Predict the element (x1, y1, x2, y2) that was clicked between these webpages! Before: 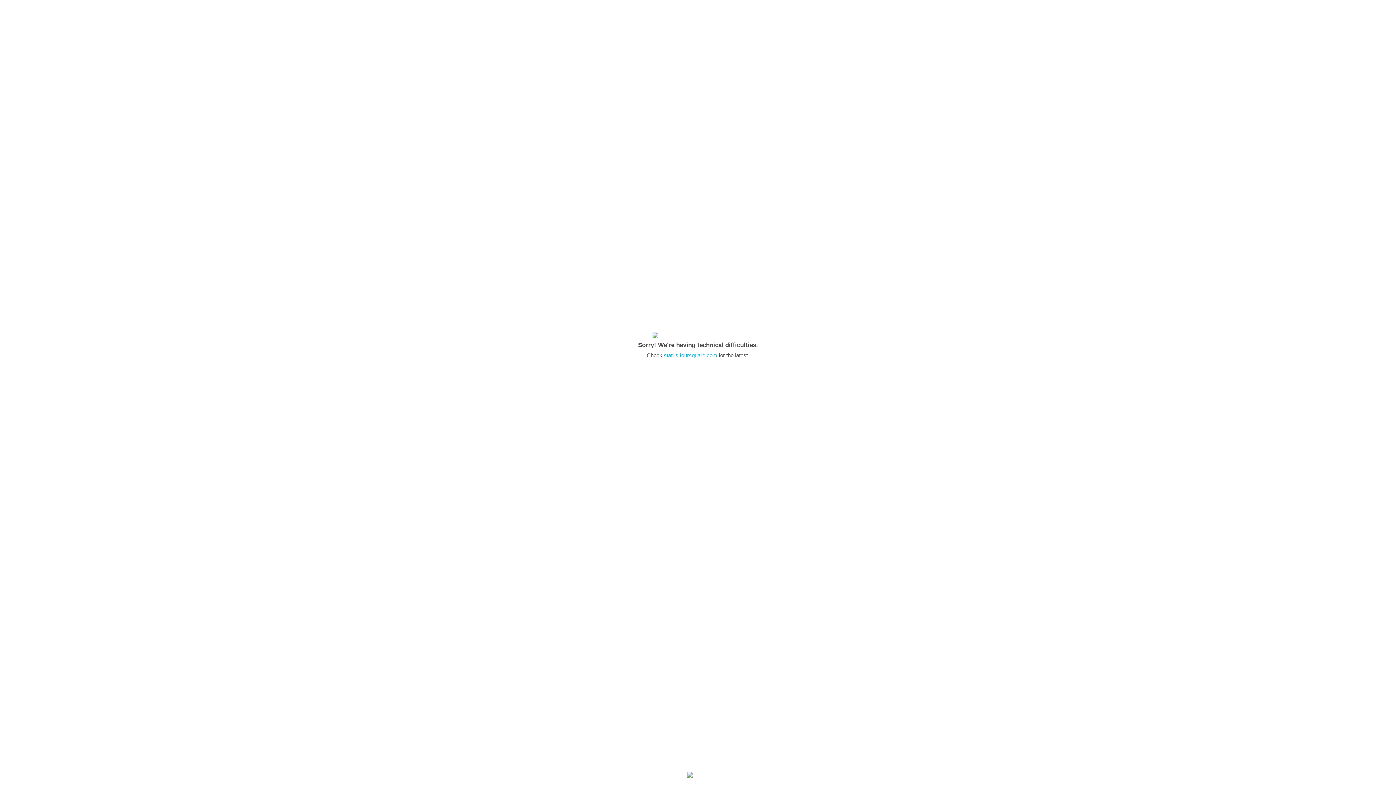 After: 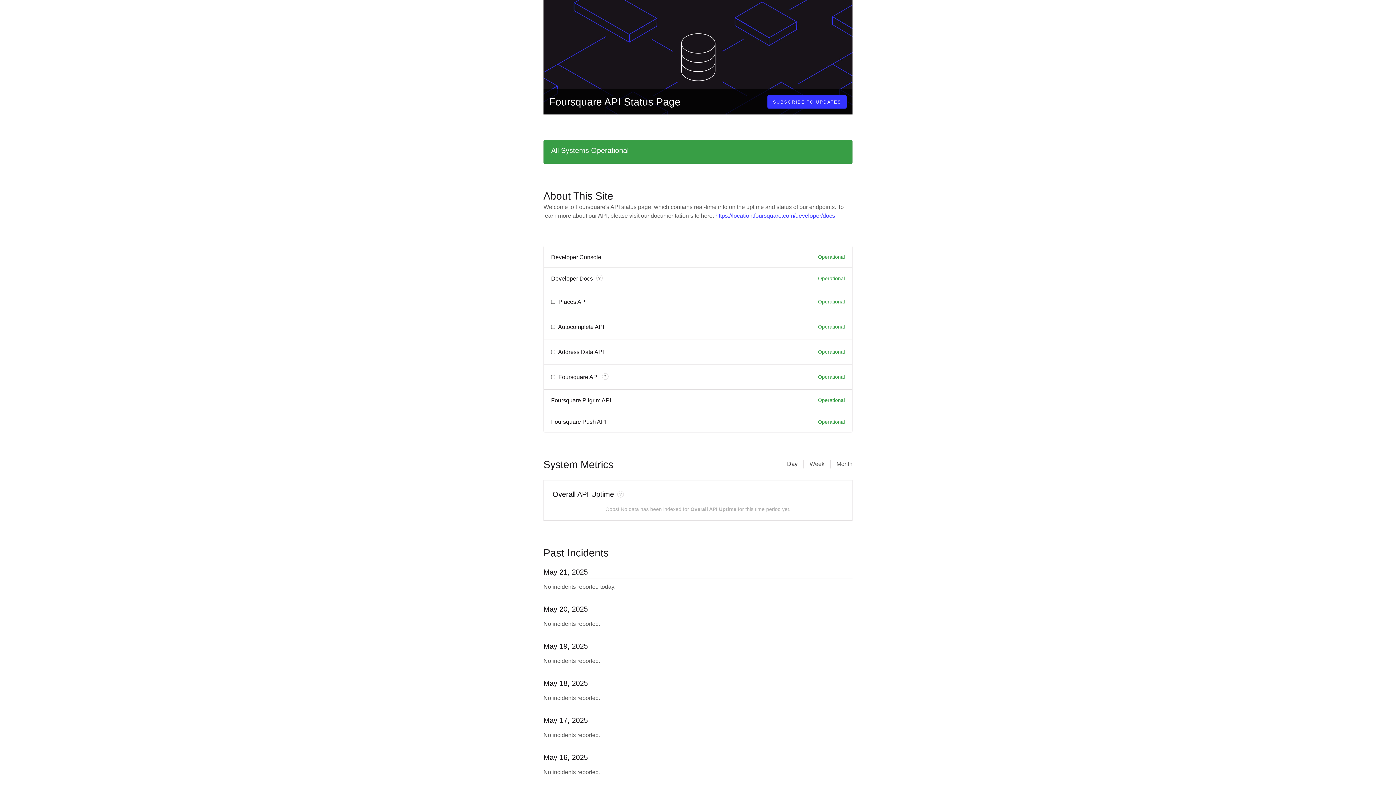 Action: label: status.foursquare.com bbox: (664, 352, 717, 358)